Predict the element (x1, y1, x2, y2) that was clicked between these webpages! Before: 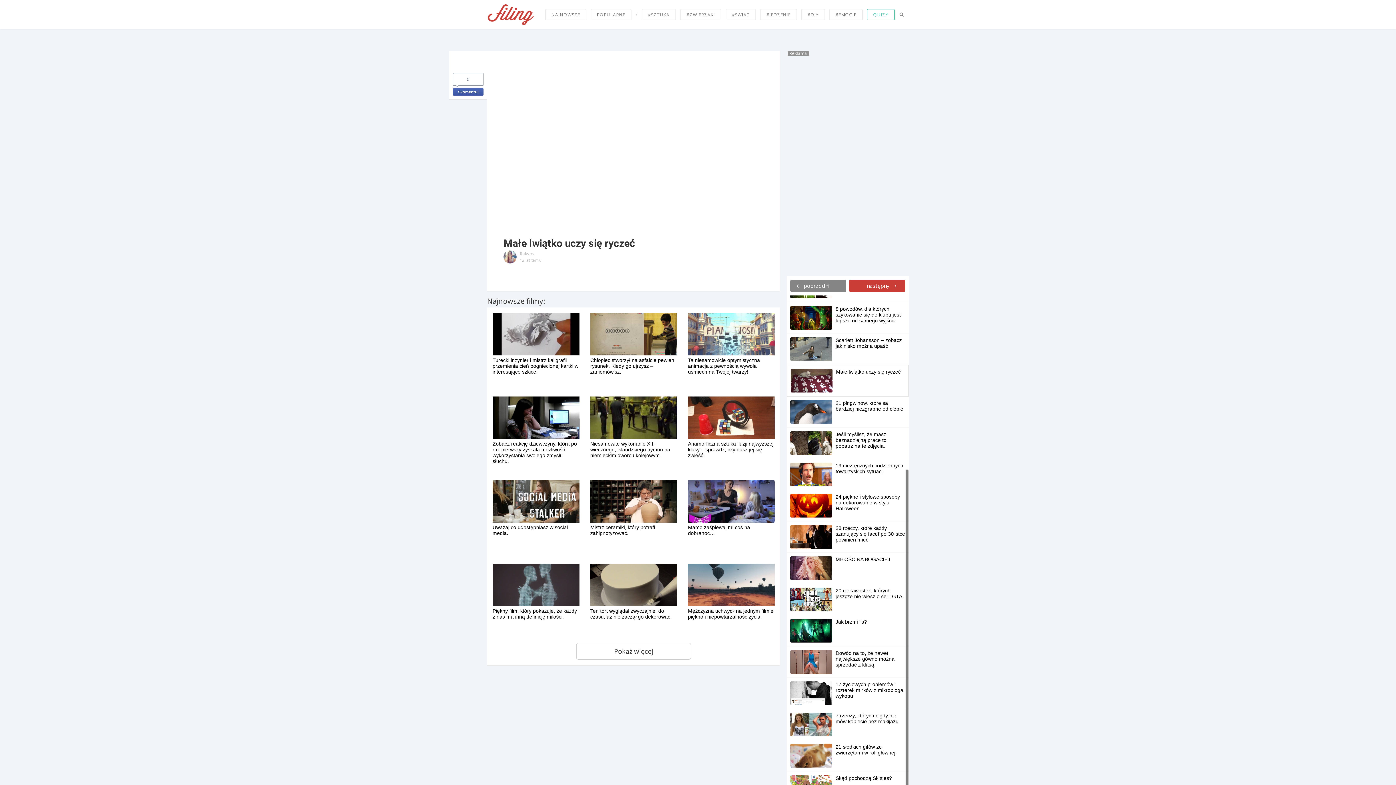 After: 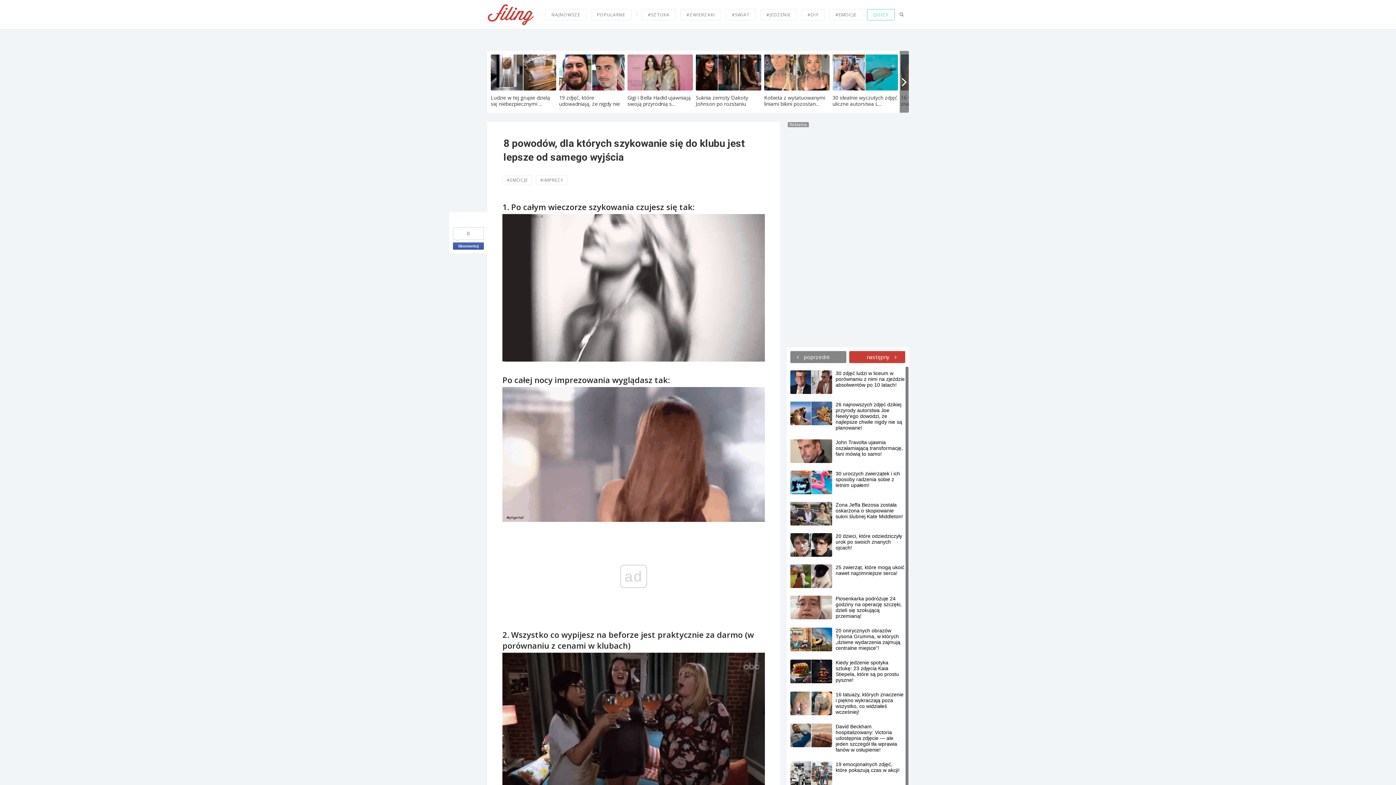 Action: bbox: (790, 549, 905, 566) label: 8 powodów, dla których szykowanie się do klubu jest lepsze od samego wyjścia